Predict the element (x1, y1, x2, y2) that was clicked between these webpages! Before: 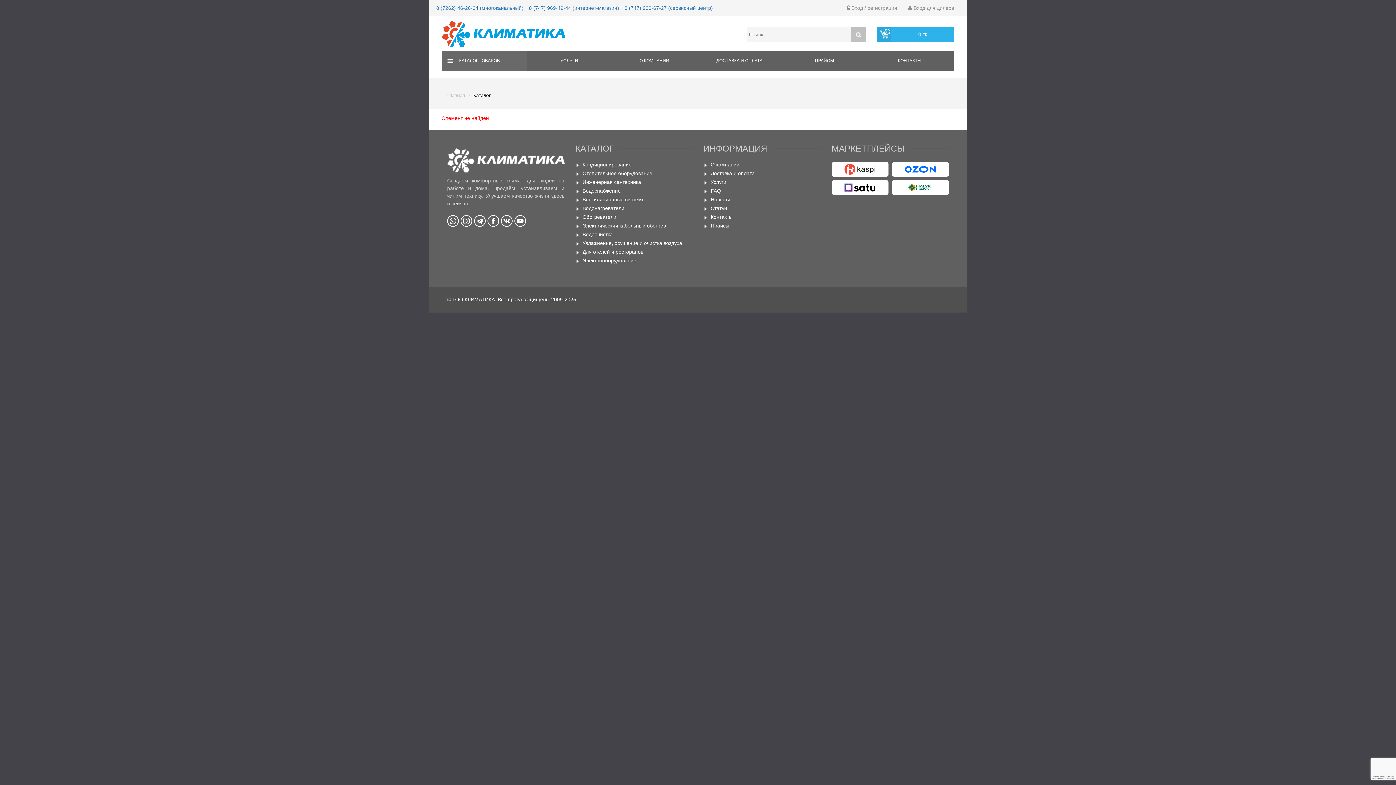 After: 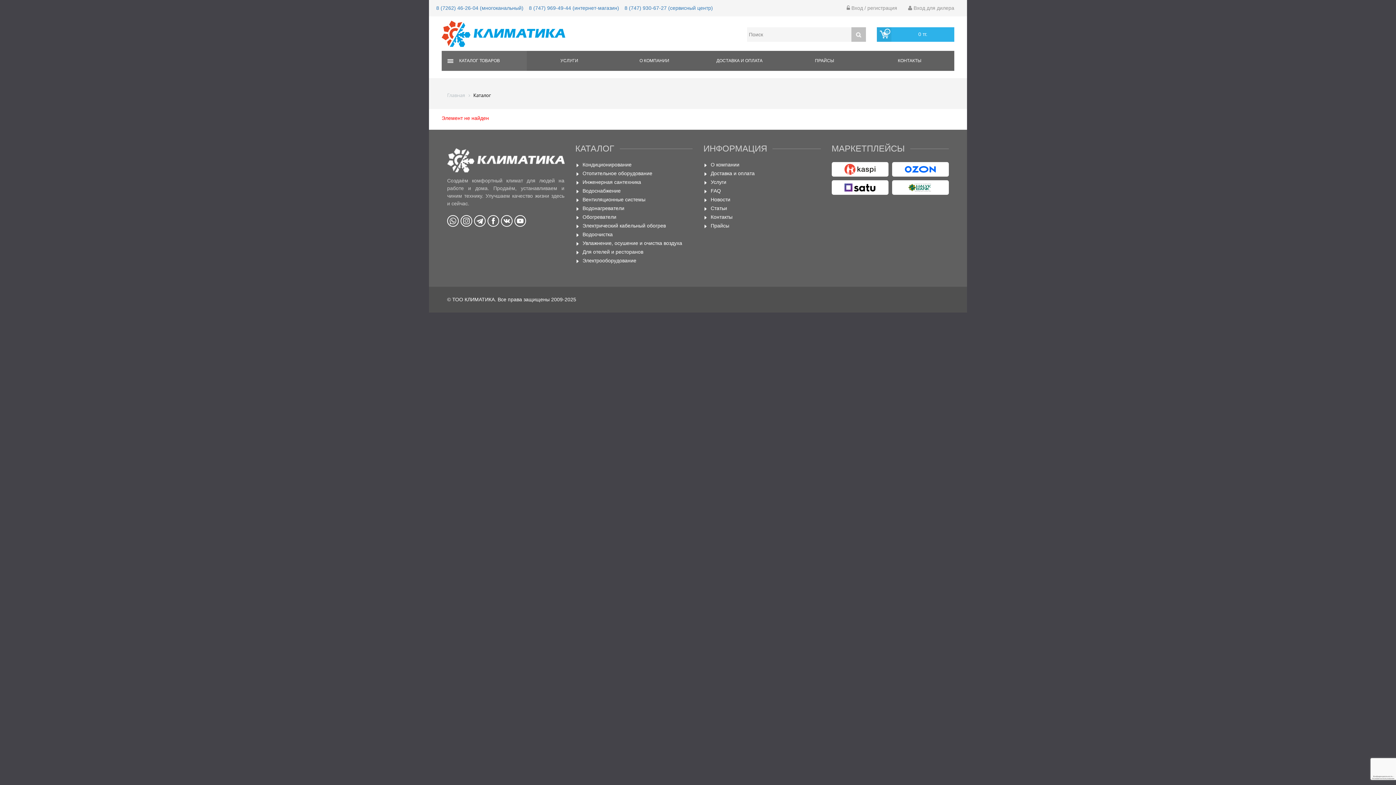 Action: bbox: (831, 180, 888, 194)